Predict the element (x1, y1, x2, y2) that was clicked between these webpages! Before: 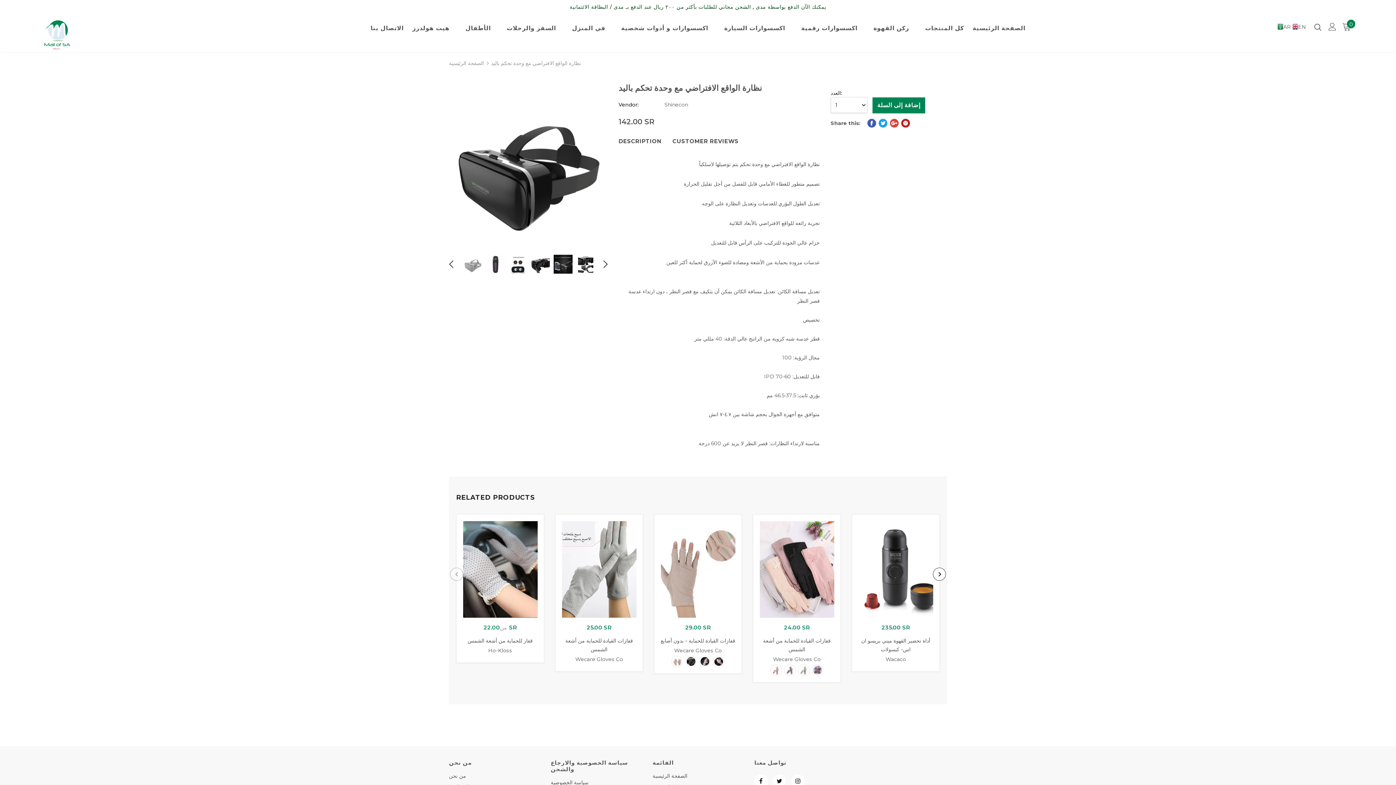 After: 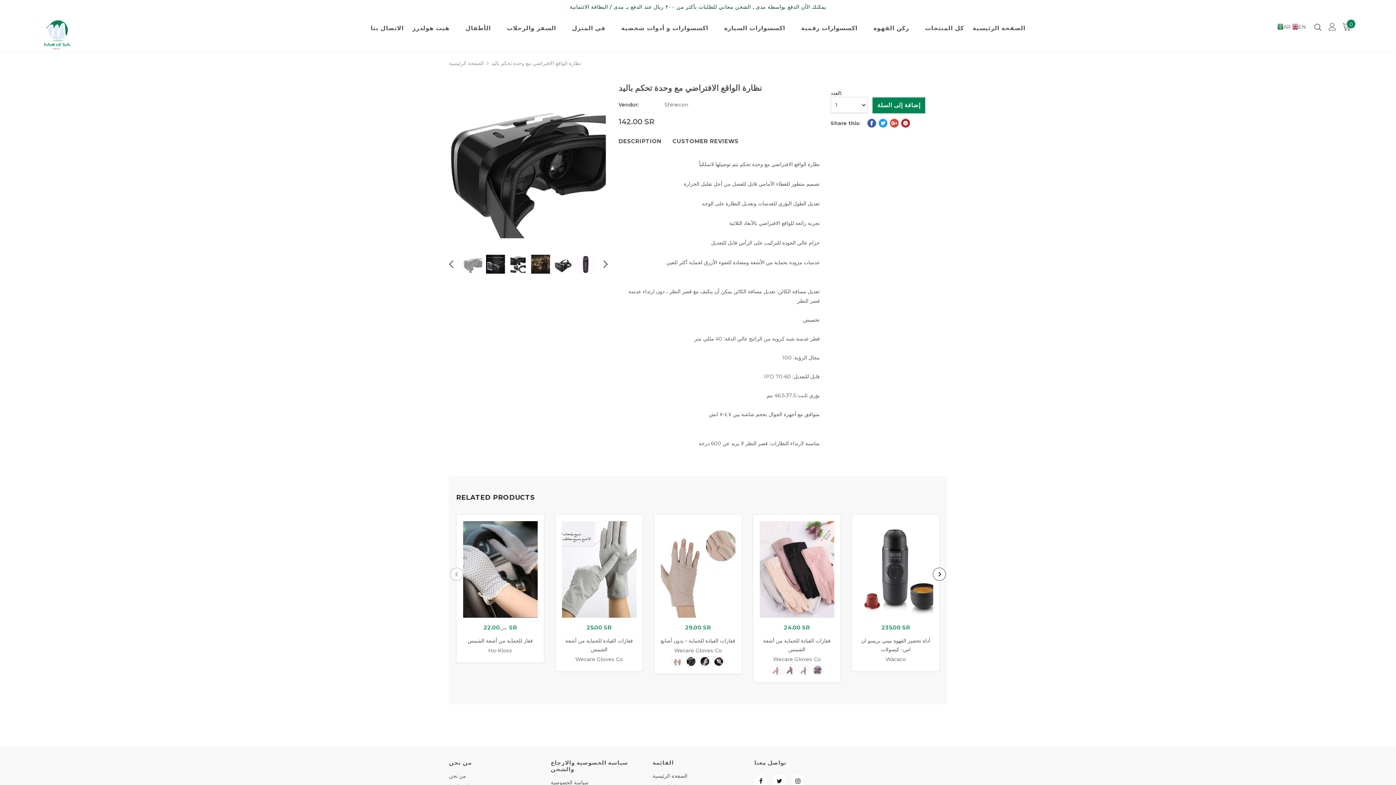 Action: bbox: (531, 254, 550, 273)